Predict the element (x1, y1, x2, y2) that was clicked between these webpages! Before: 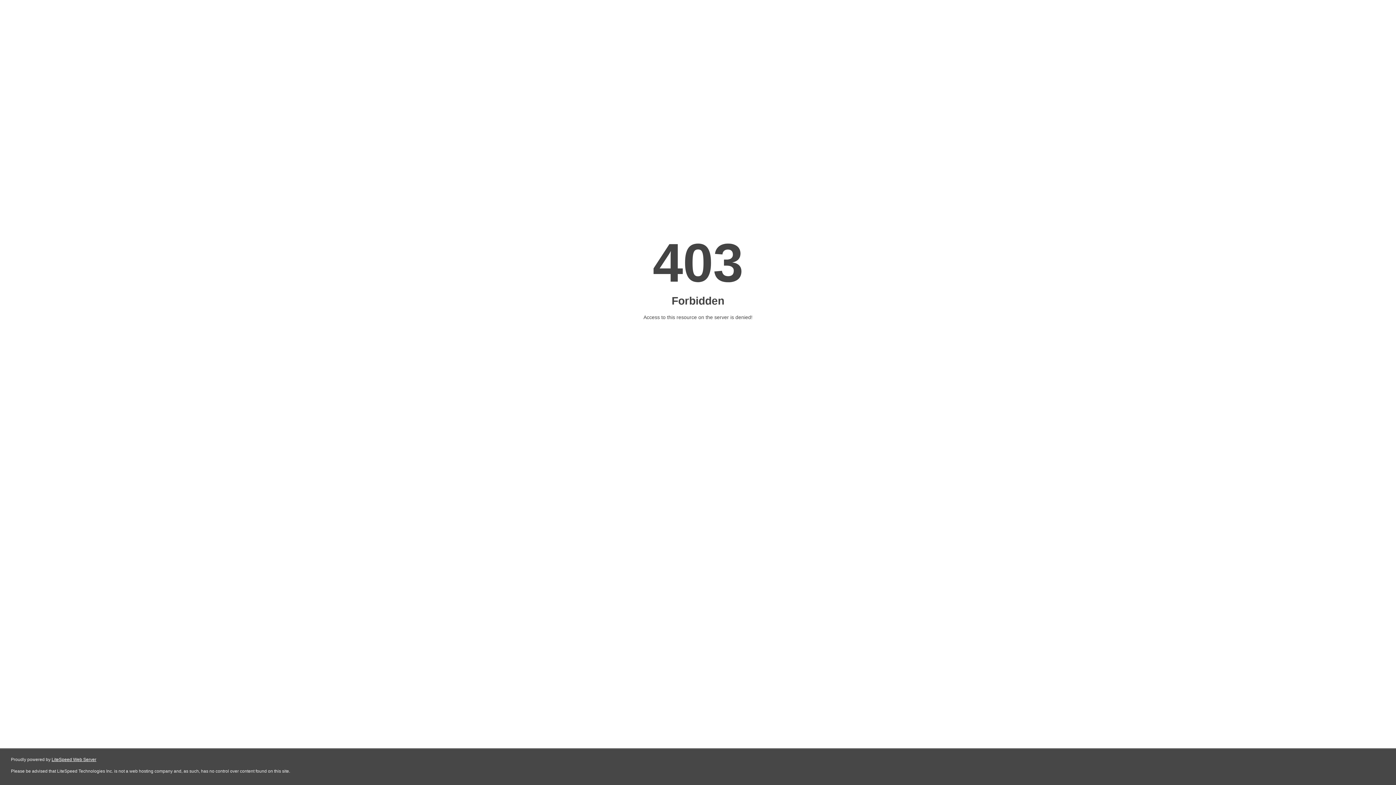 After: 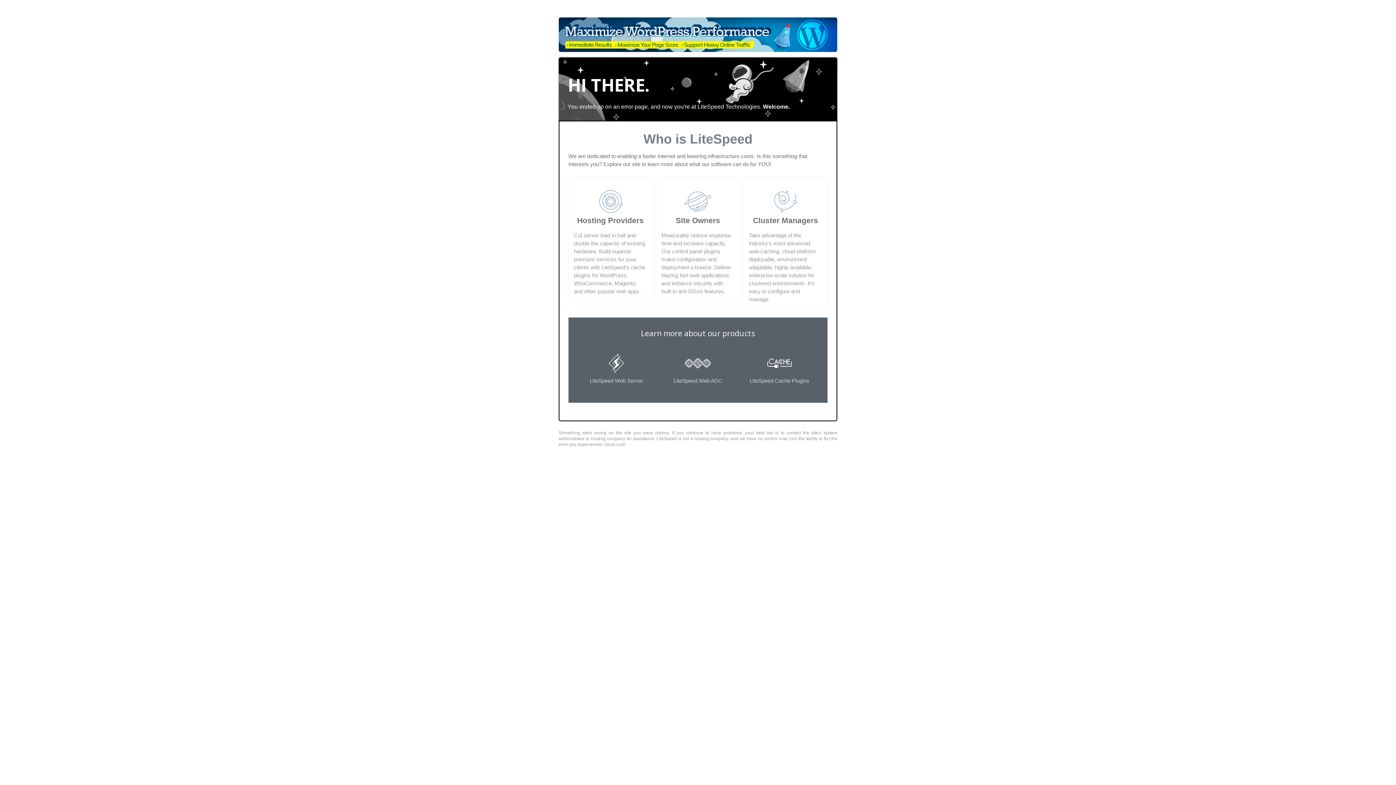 Action: bbox: (51, 757, 96, 762) label: LiteSpeed Web Server